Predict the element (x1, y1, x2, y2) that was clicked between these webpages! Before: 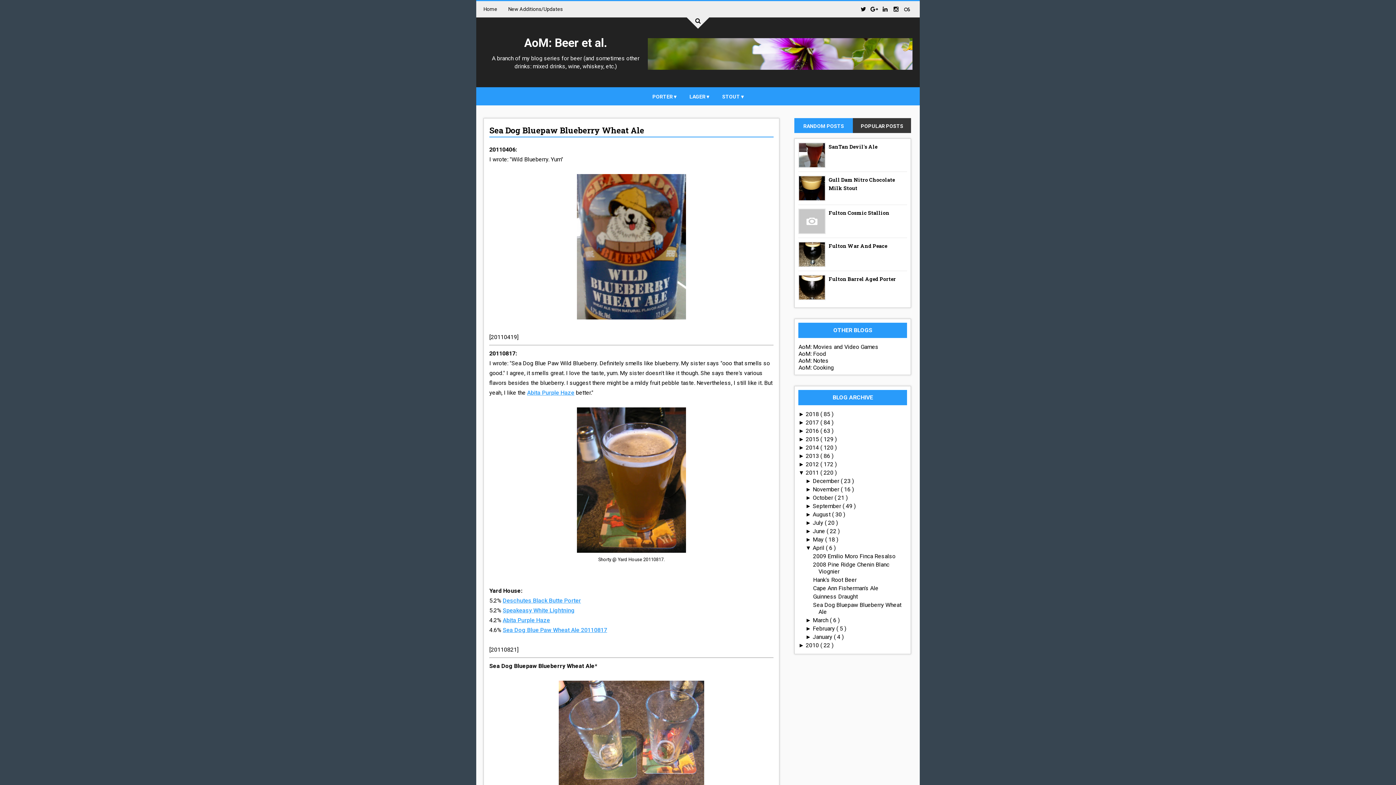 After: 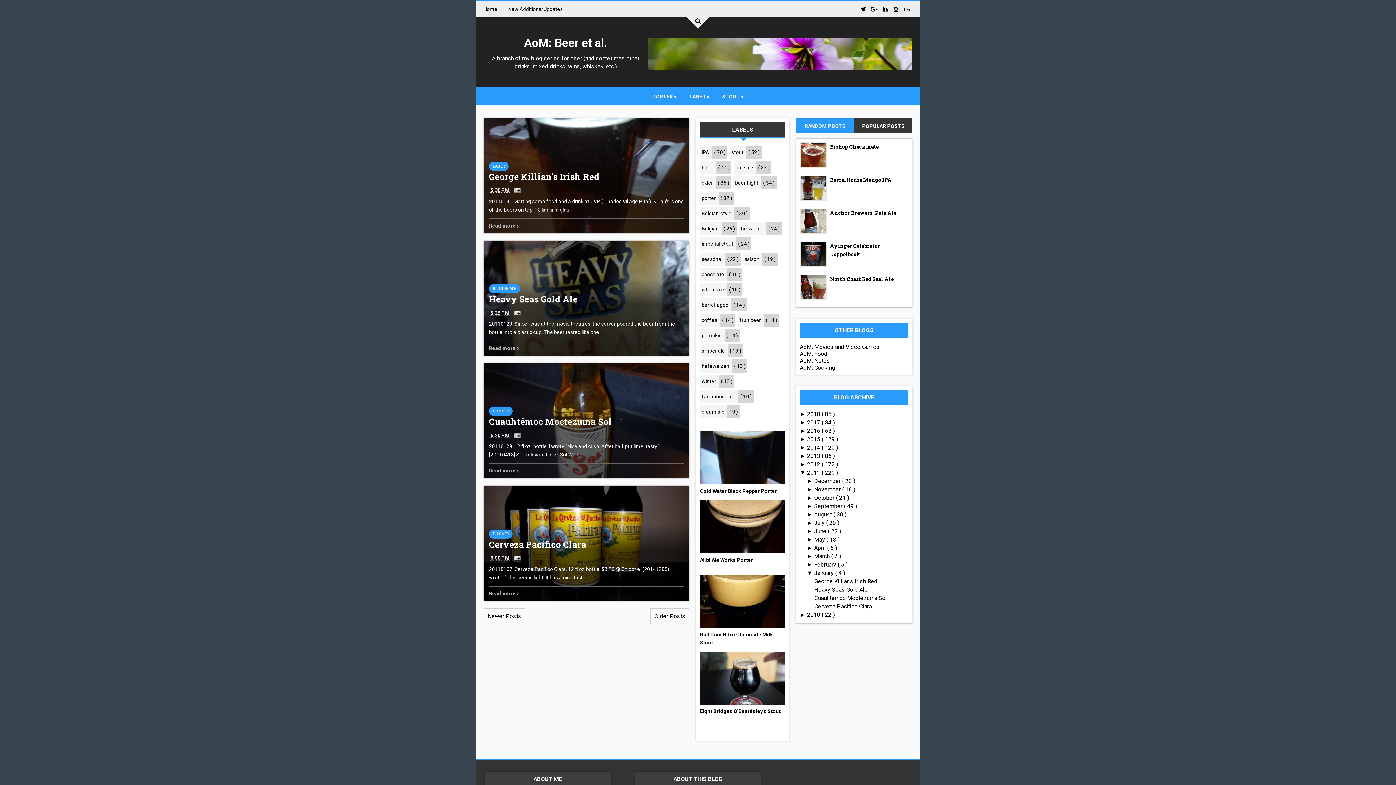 Action: label: January  bbox: (812, 633, 834, 640)